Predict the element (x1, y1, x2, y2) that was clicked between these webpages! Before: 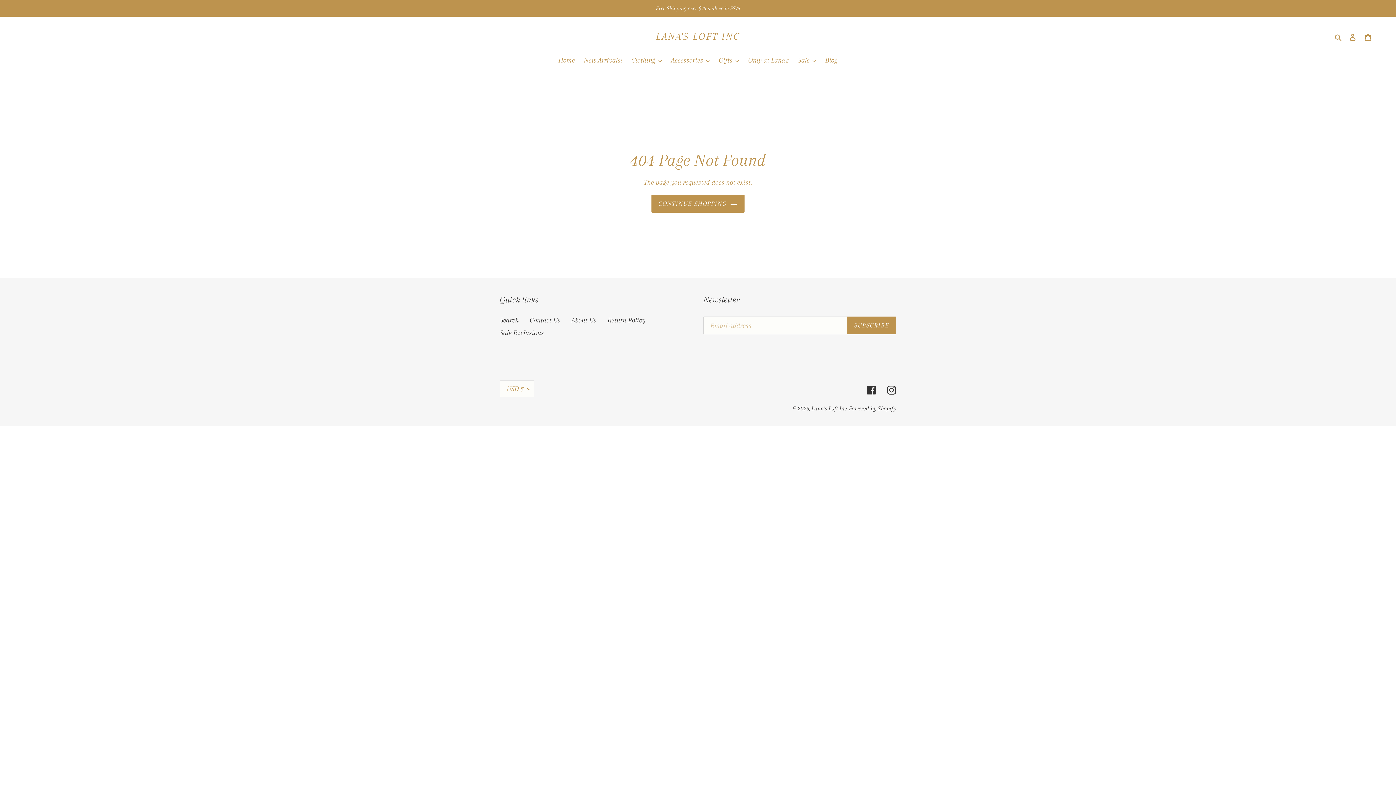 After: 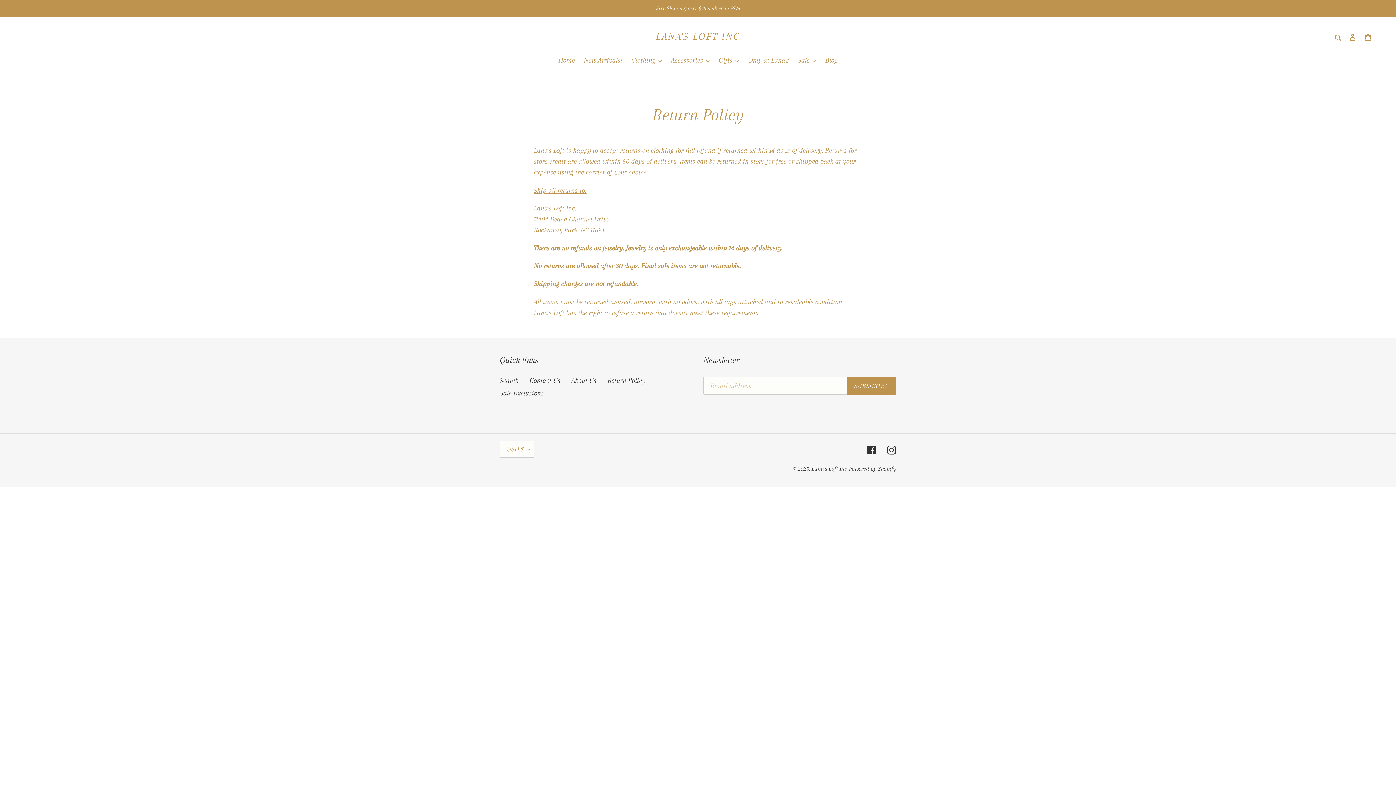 Action: bbox: (607, 316, 645, 324) label: Return Policy